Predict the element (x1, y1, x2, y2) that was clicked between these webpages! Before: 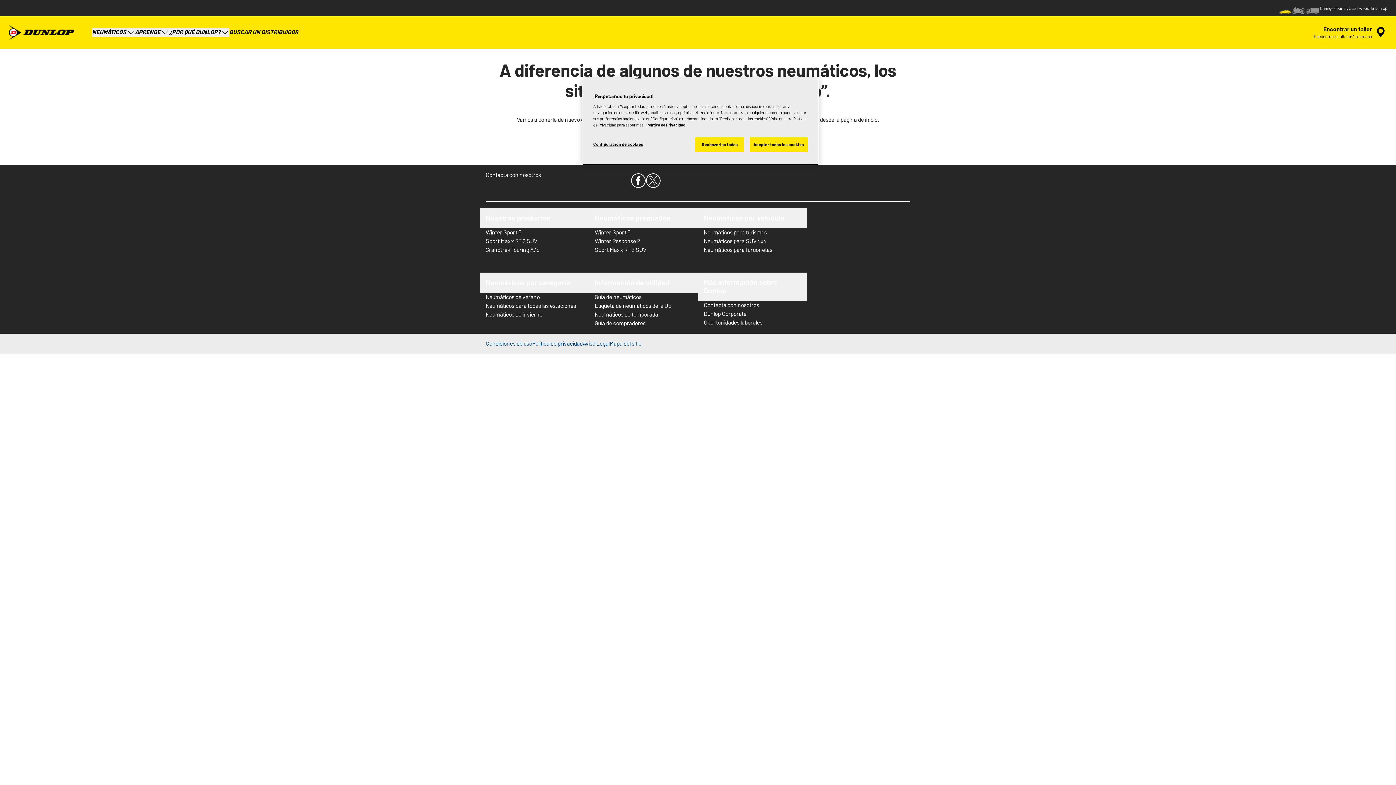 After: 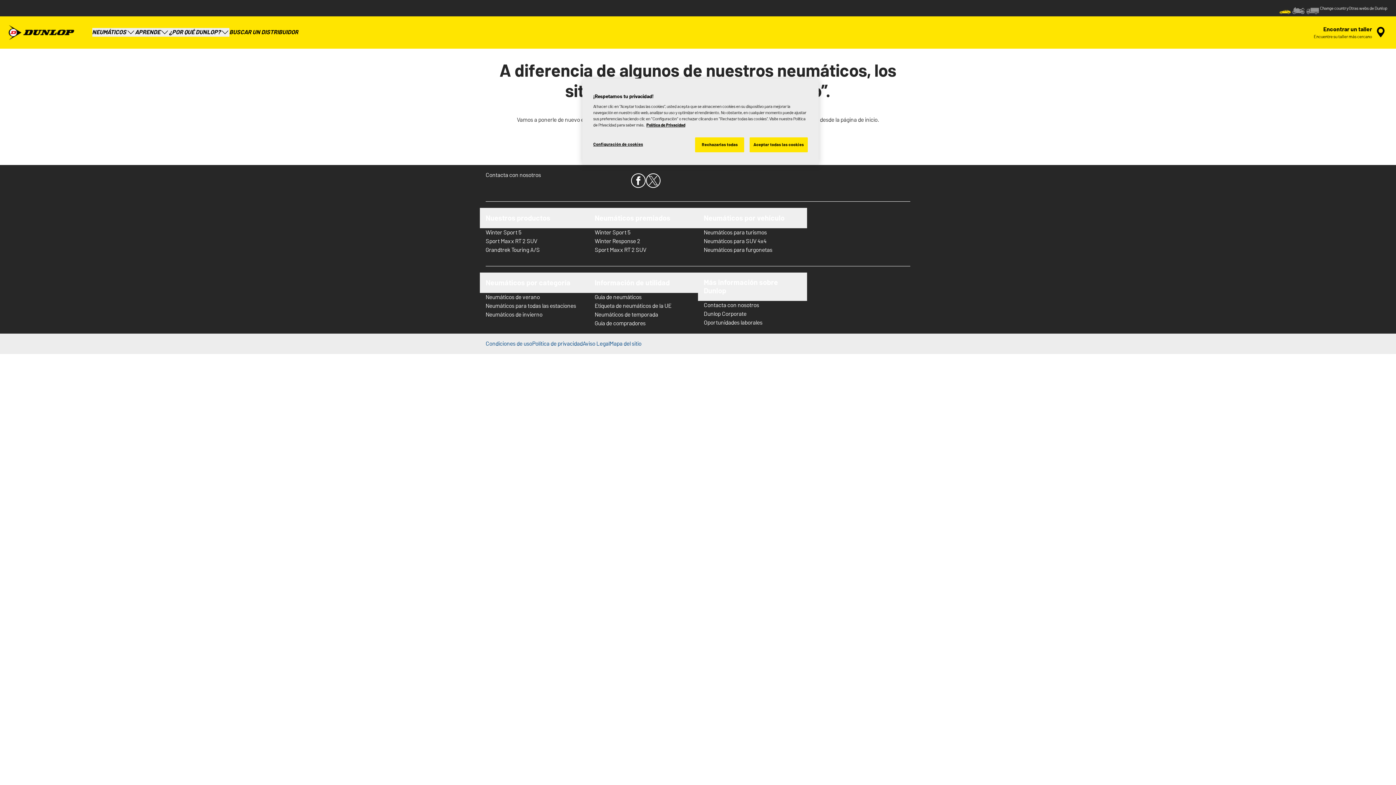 Action: label: Dunlop Corporate bbox: (704, 309, 801, 318)